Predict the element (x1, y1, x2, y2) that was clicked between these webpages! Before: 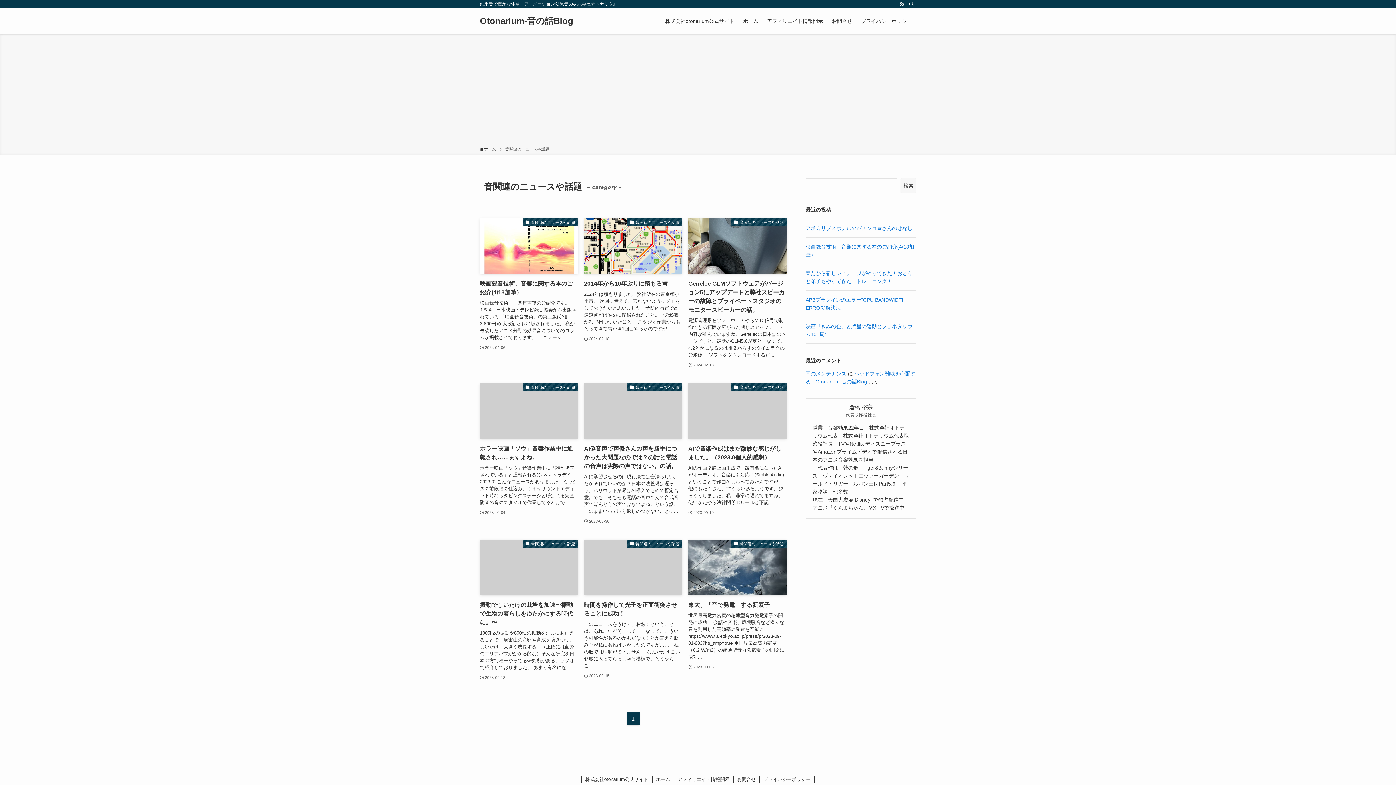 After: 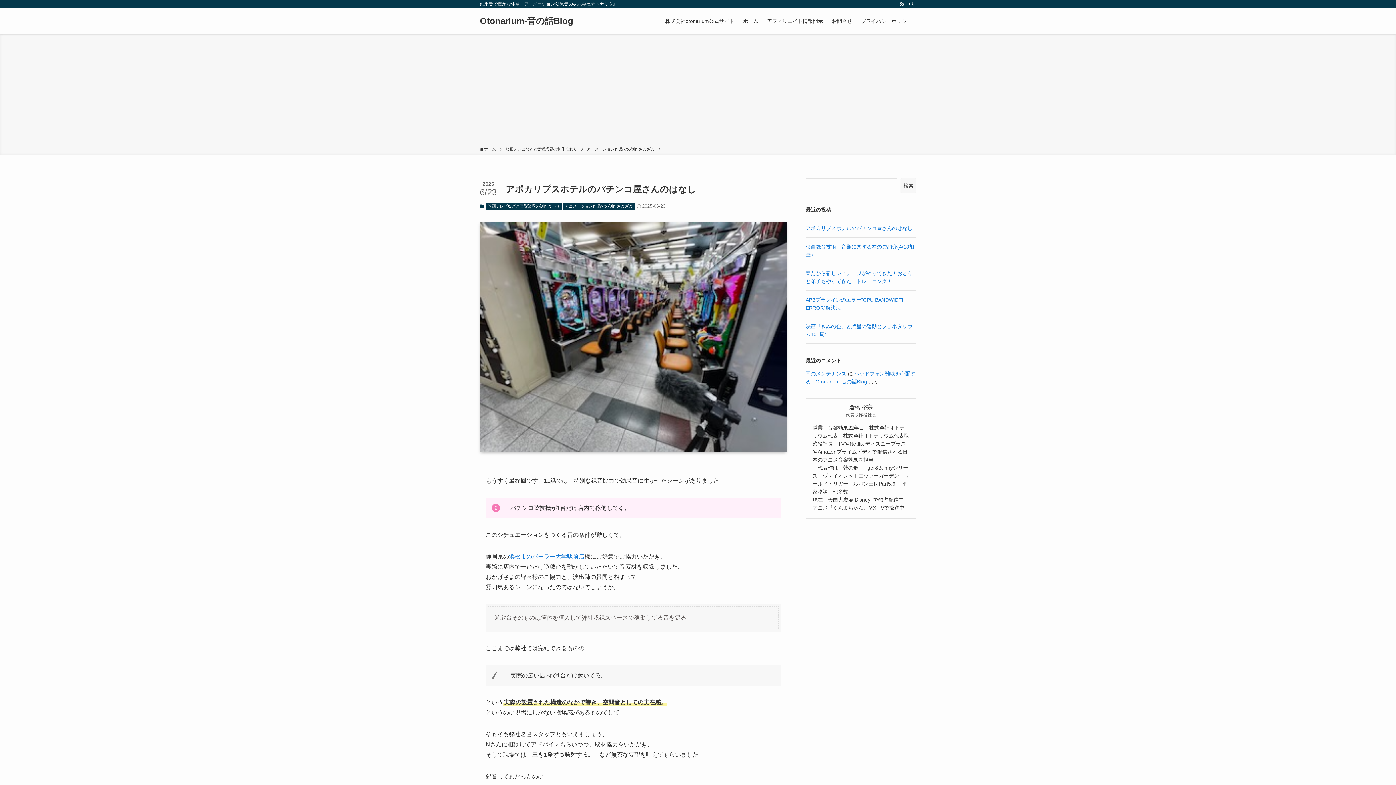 Action: label: アポカリプスホテルのパチンコ屋さんのはなし bbox: (805, 225, 912, 231)